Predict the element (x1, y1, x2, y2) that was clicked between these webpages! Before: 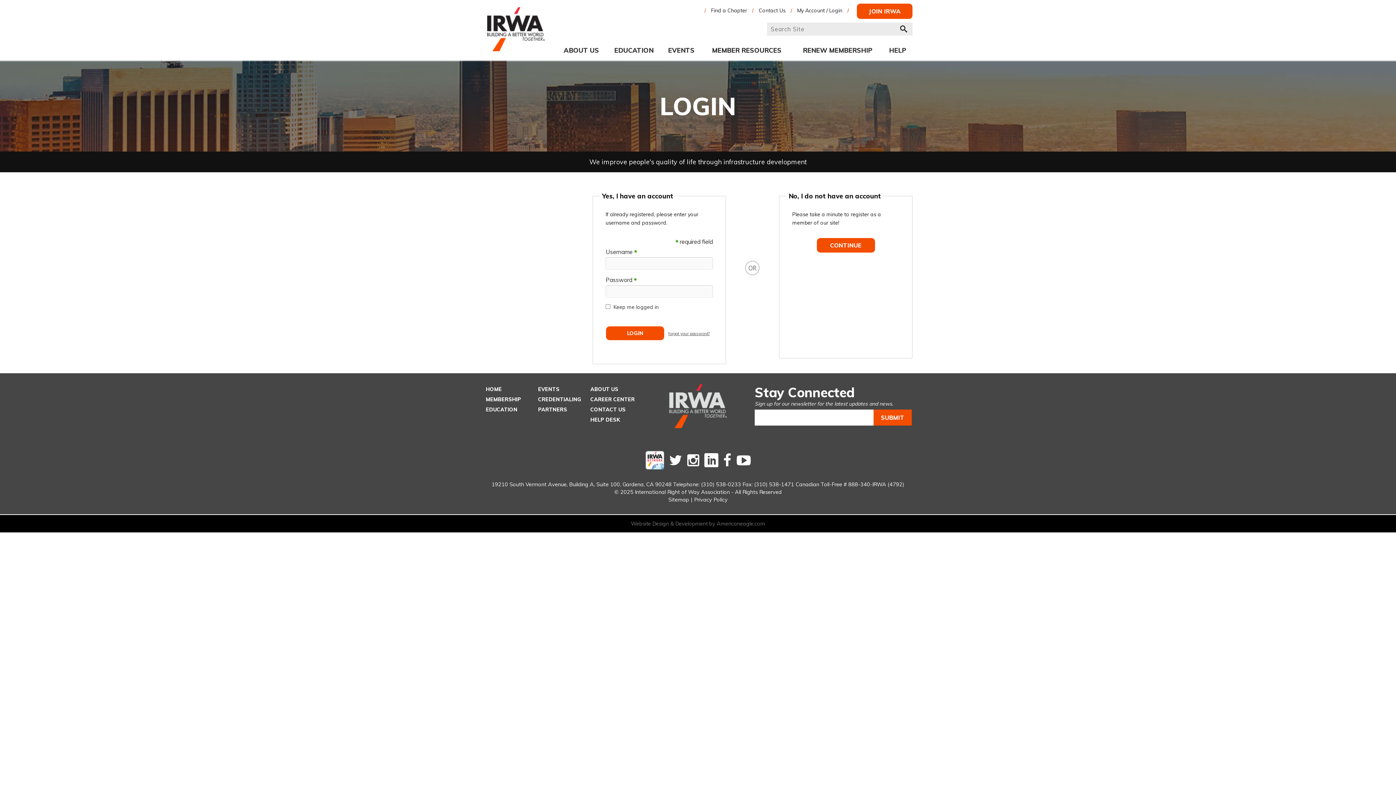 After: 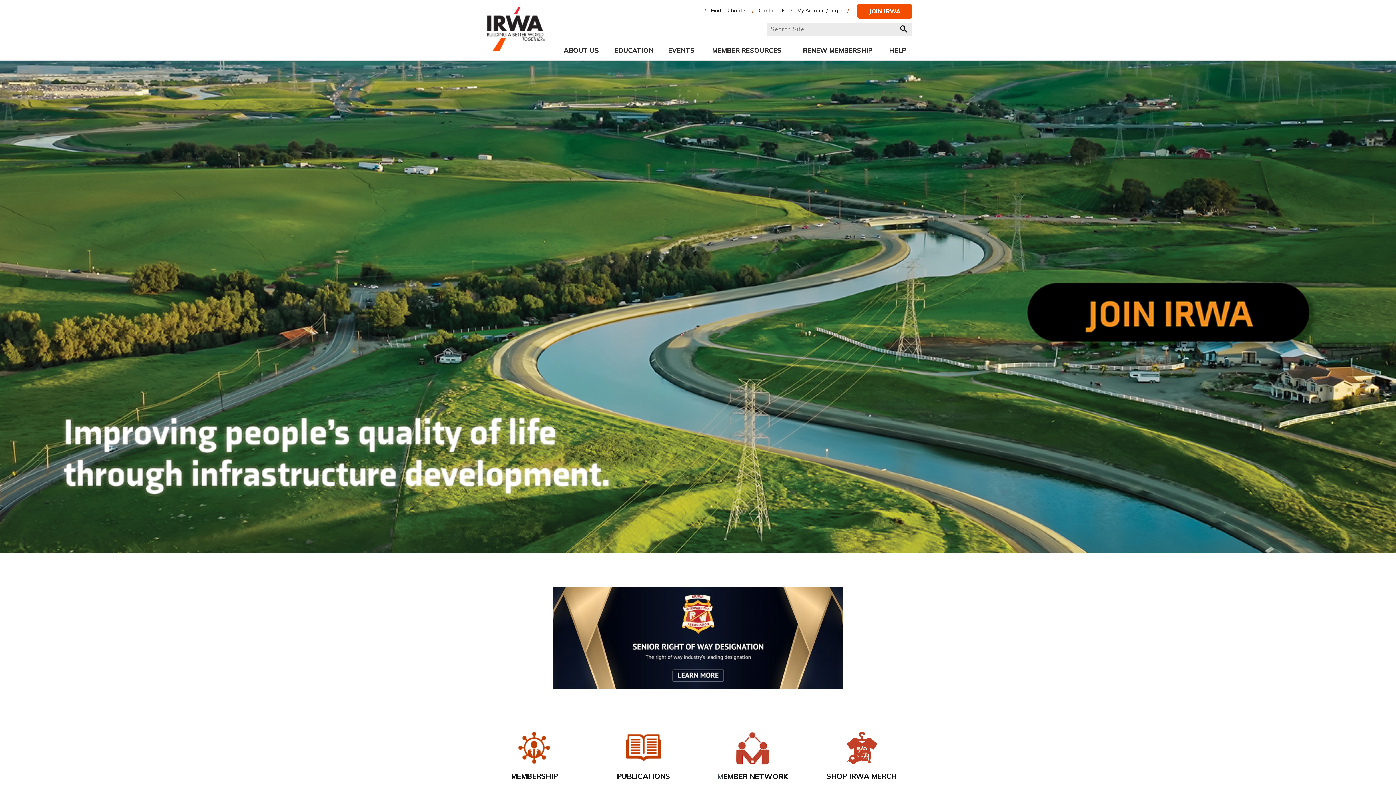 Action: bbox: (669, 402, 727, 409)